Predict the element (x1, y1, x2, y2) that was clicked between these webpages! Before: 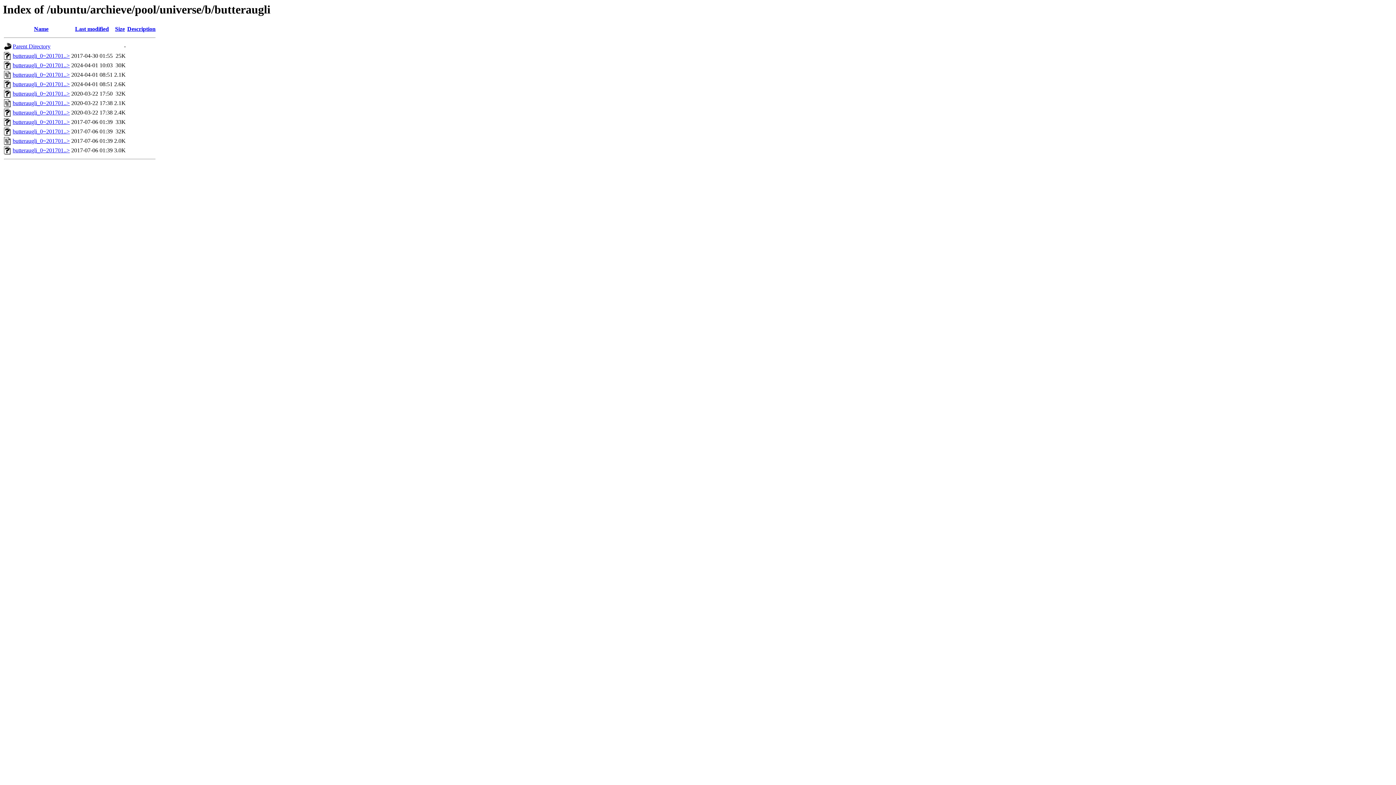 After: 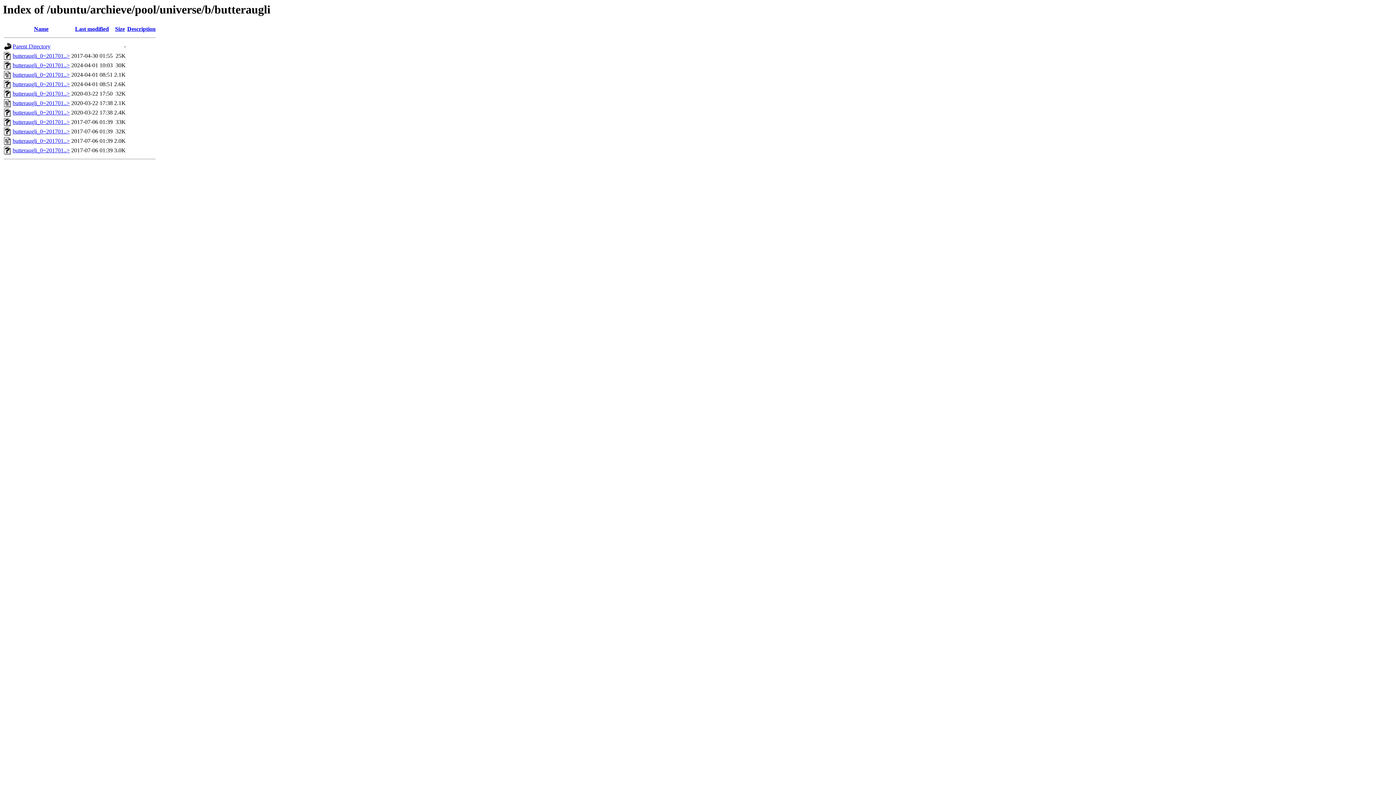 Action: label: butteraugli_0~201701..> bbox: (12, 147, 69, 153)